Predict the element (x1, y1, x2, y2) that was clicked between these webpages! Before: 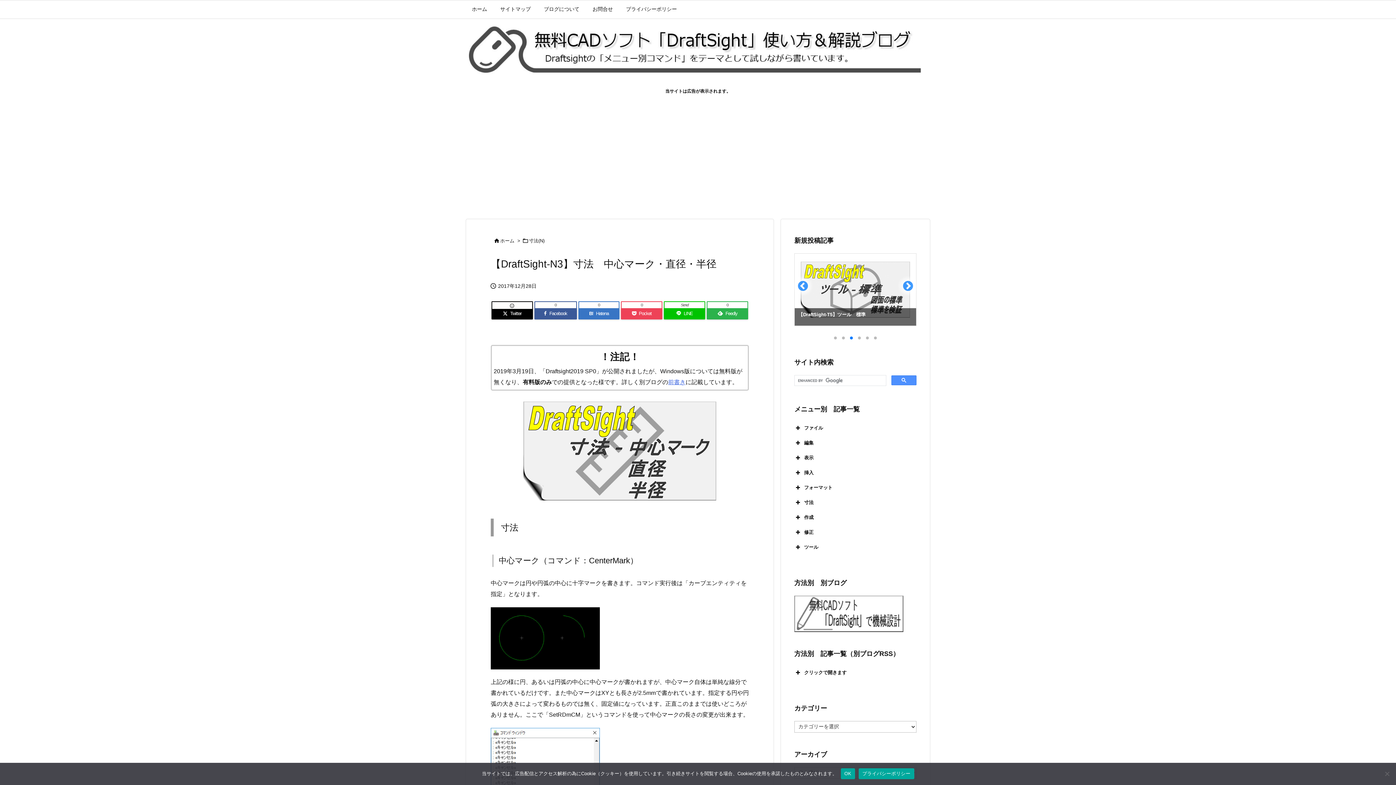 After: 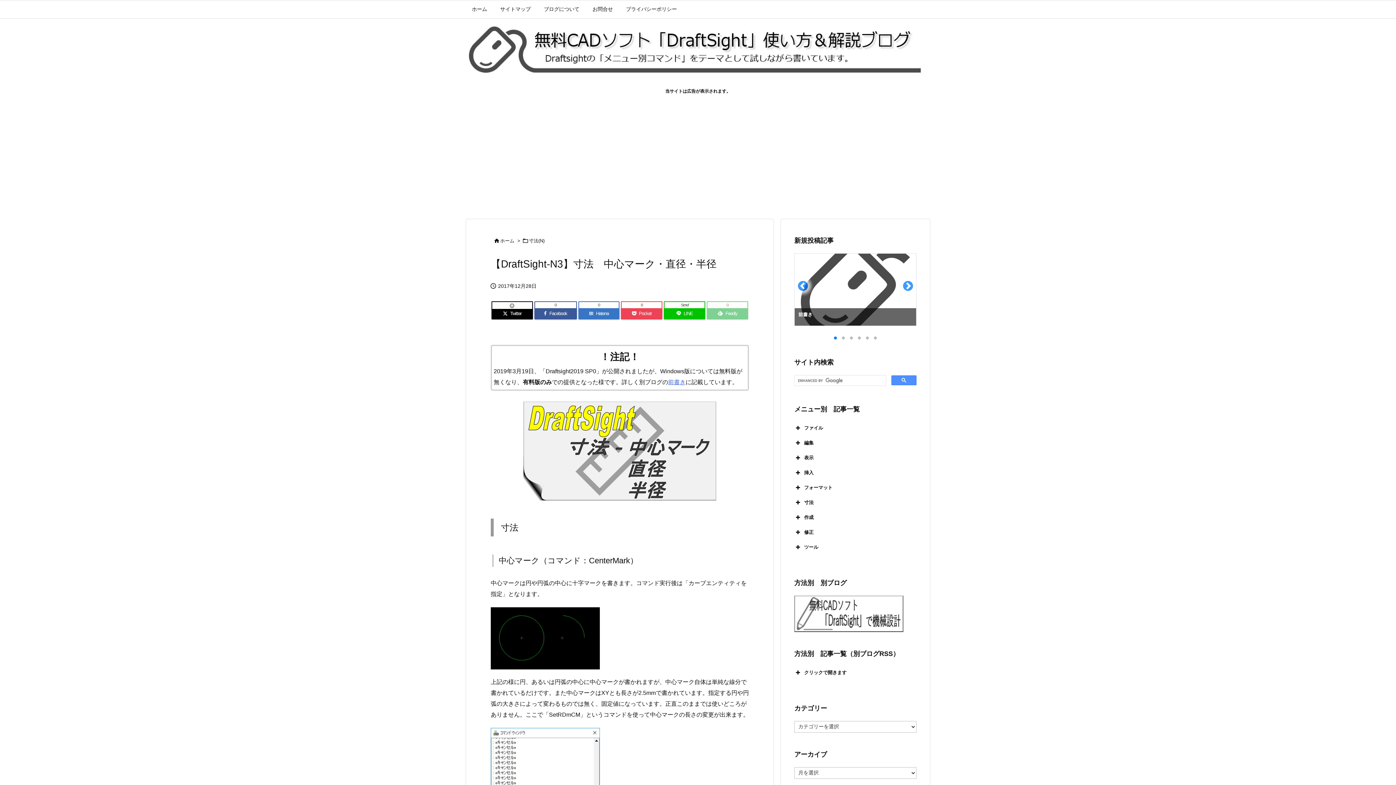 Action: bbox: (706, 307, 748, 319) label: Feedly